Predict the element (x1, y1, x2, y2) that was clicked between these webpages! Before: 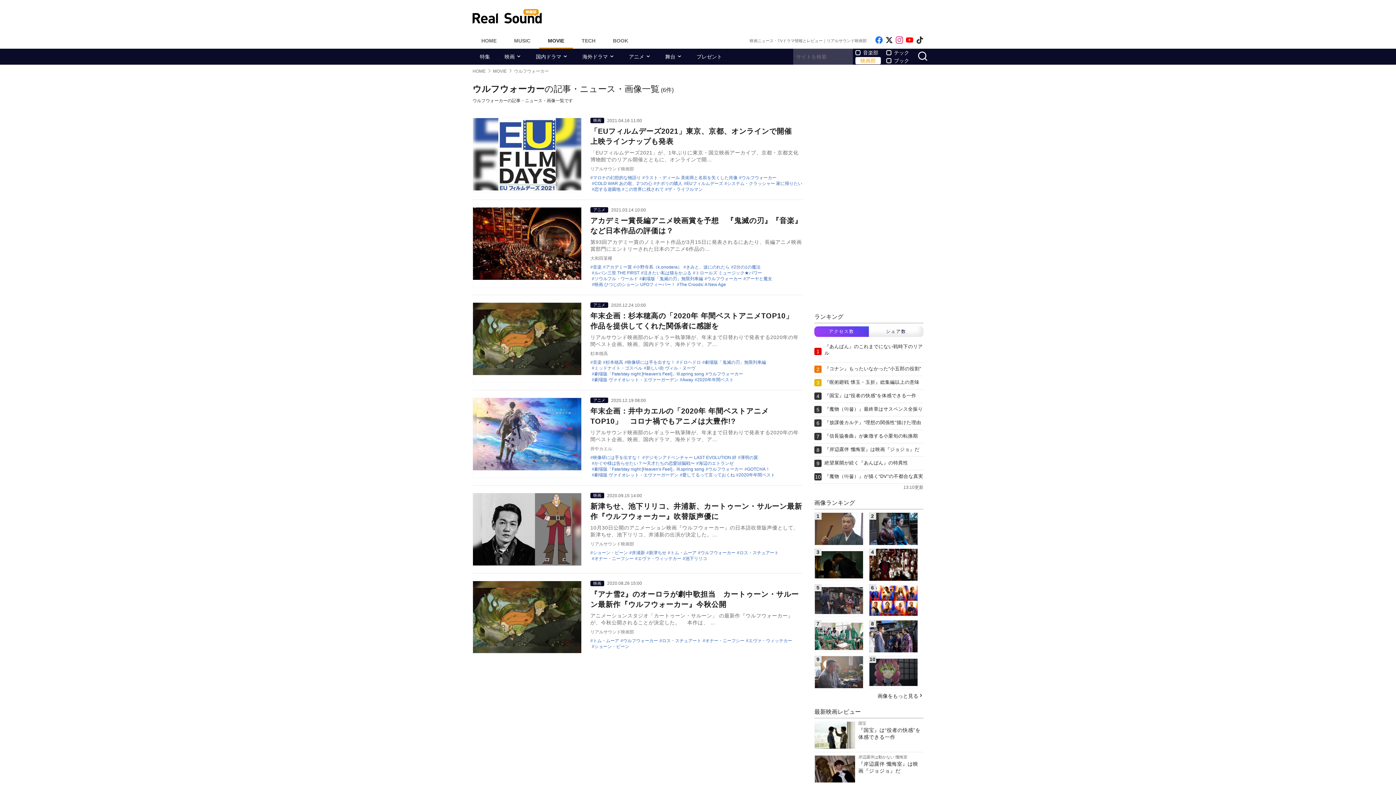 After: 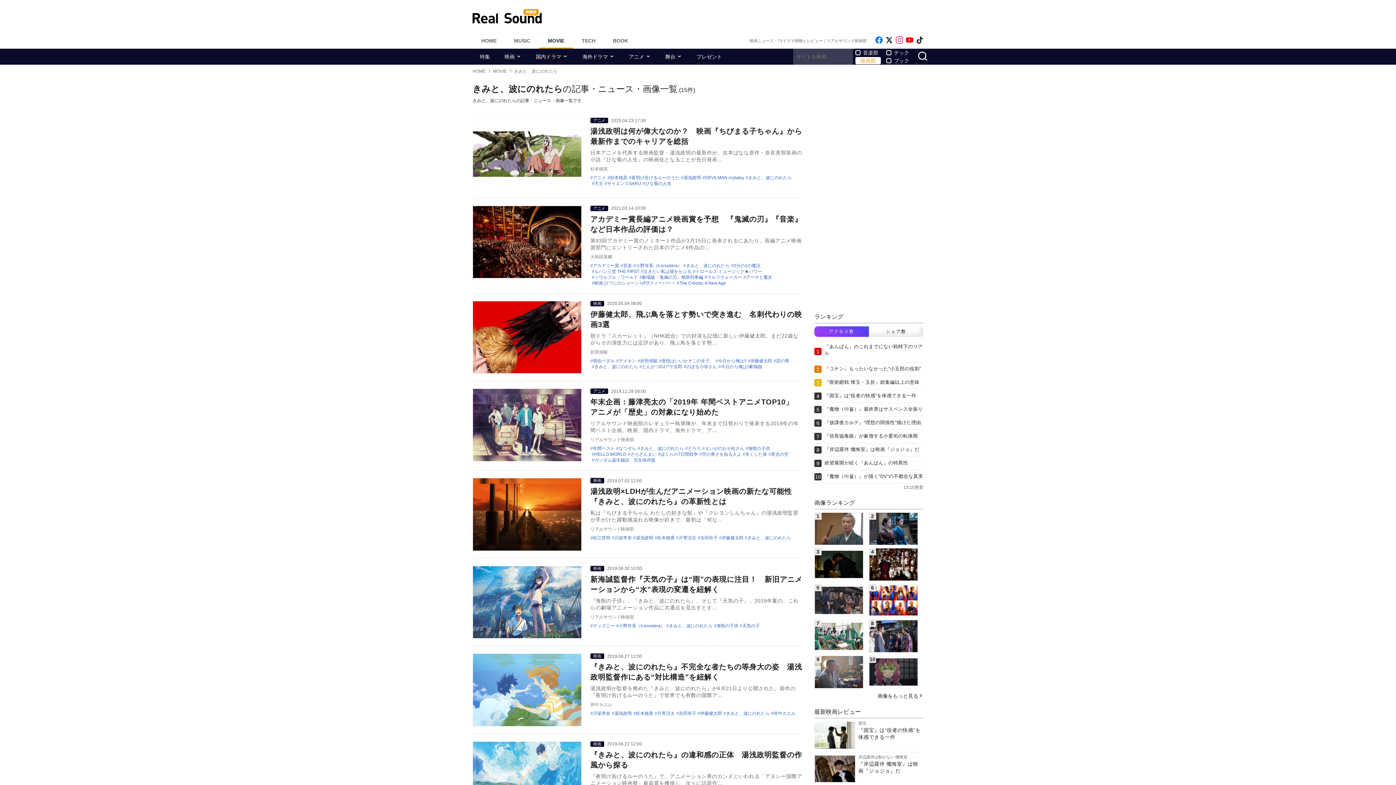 Action: bbox: (683, 264, 729, 270) label: きみと、波にのれたら